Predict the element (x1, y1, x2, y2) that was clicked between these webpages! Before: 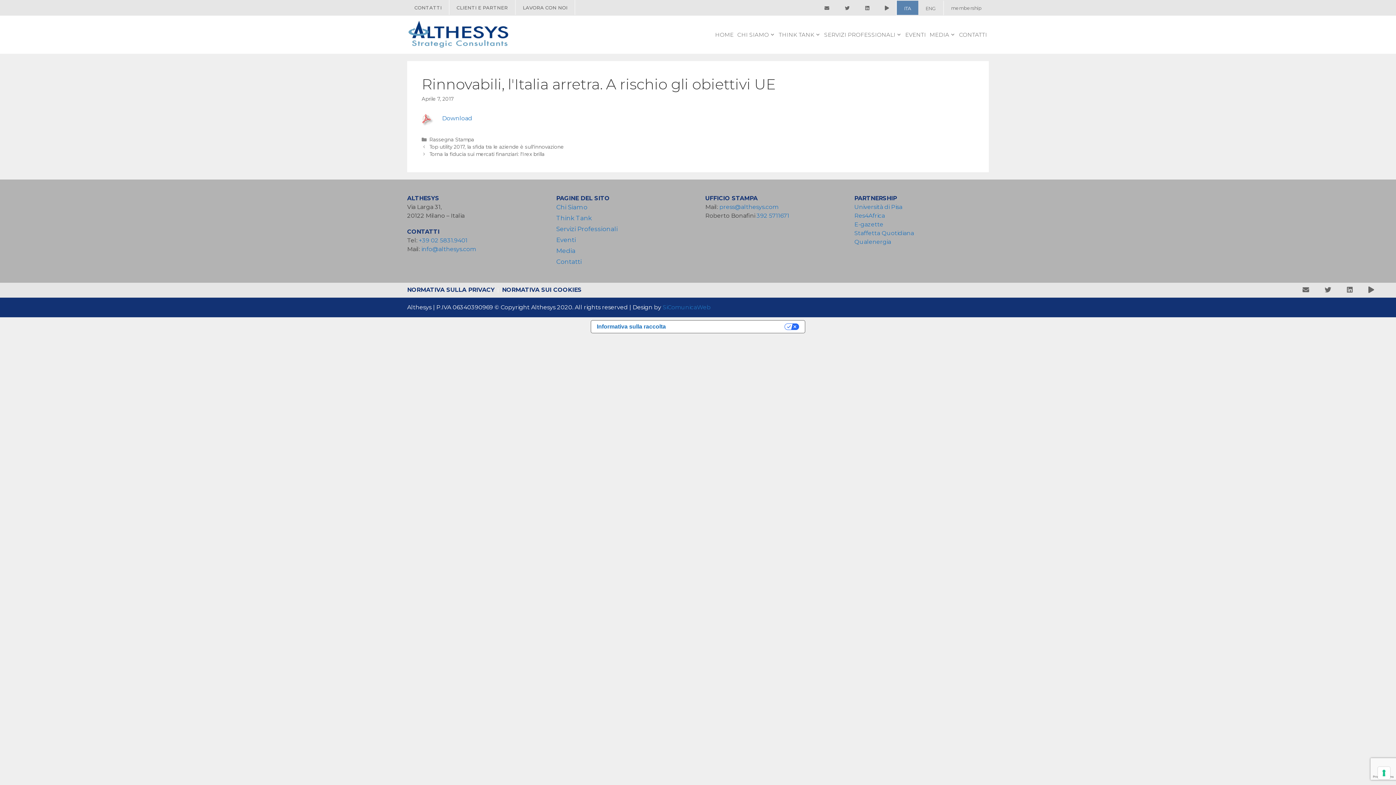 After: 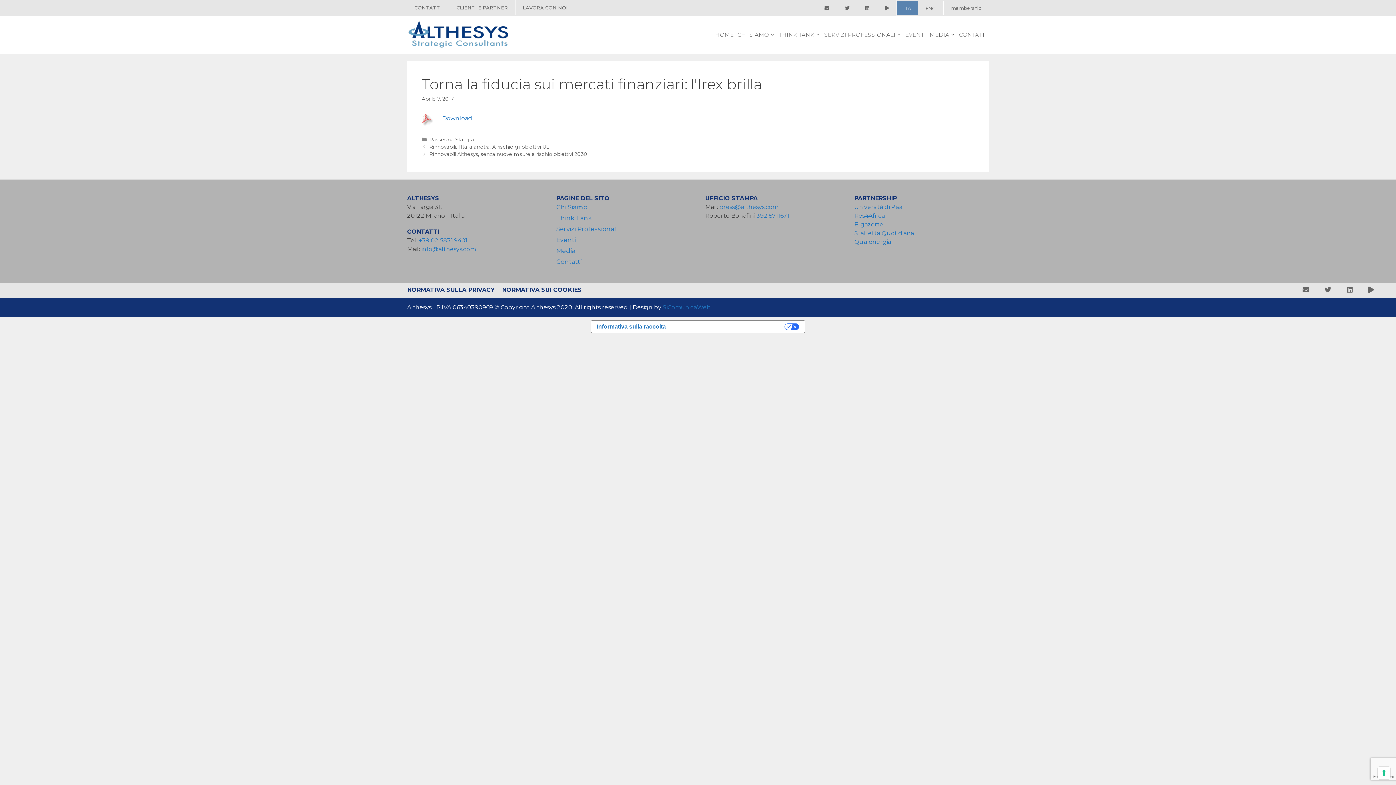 Action: bbox: (429, 151, 544, 156) label: Torna la fiducia sui mercati finanziari: l'Irex brilla